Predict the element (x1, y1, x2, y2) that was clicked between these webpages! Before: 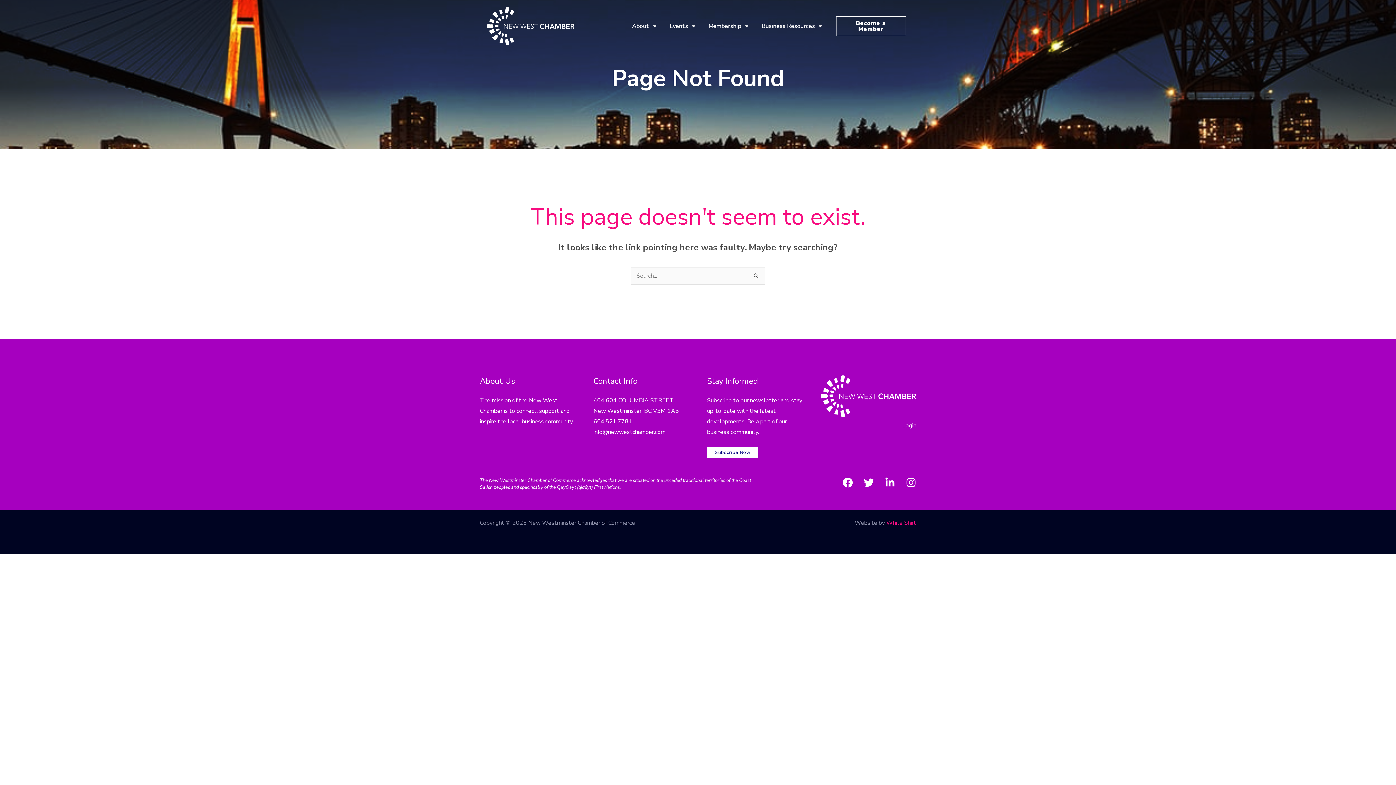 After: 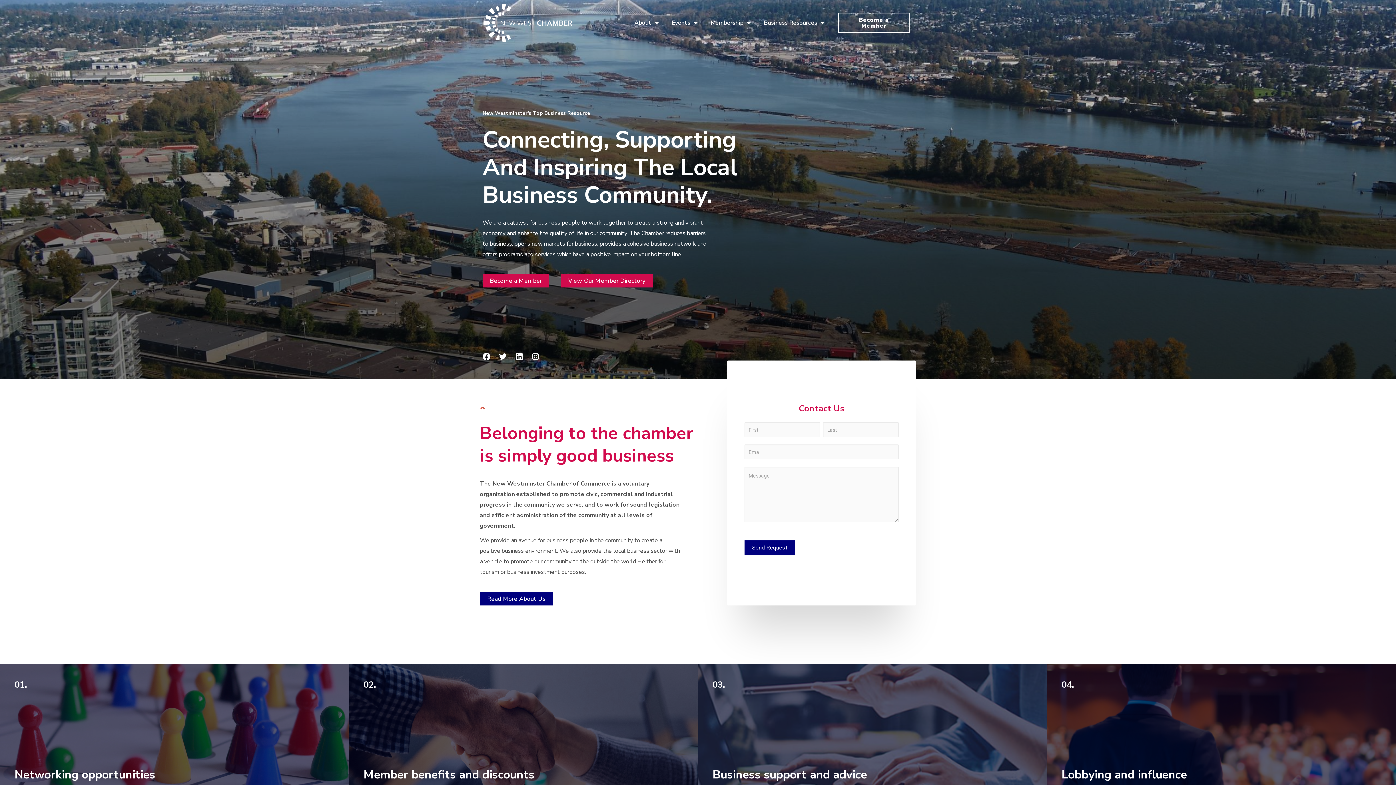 Action: bbox: (820, 391, 916, 399)